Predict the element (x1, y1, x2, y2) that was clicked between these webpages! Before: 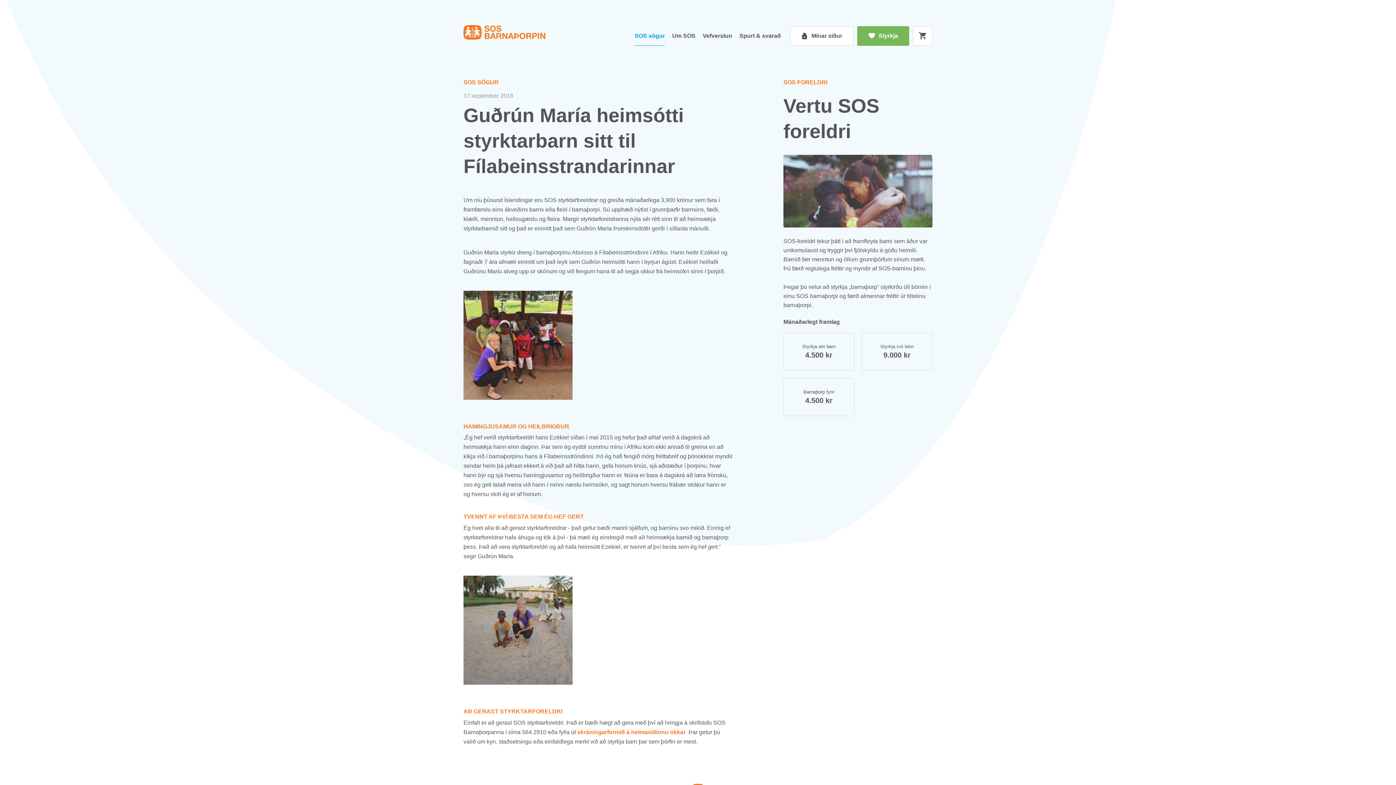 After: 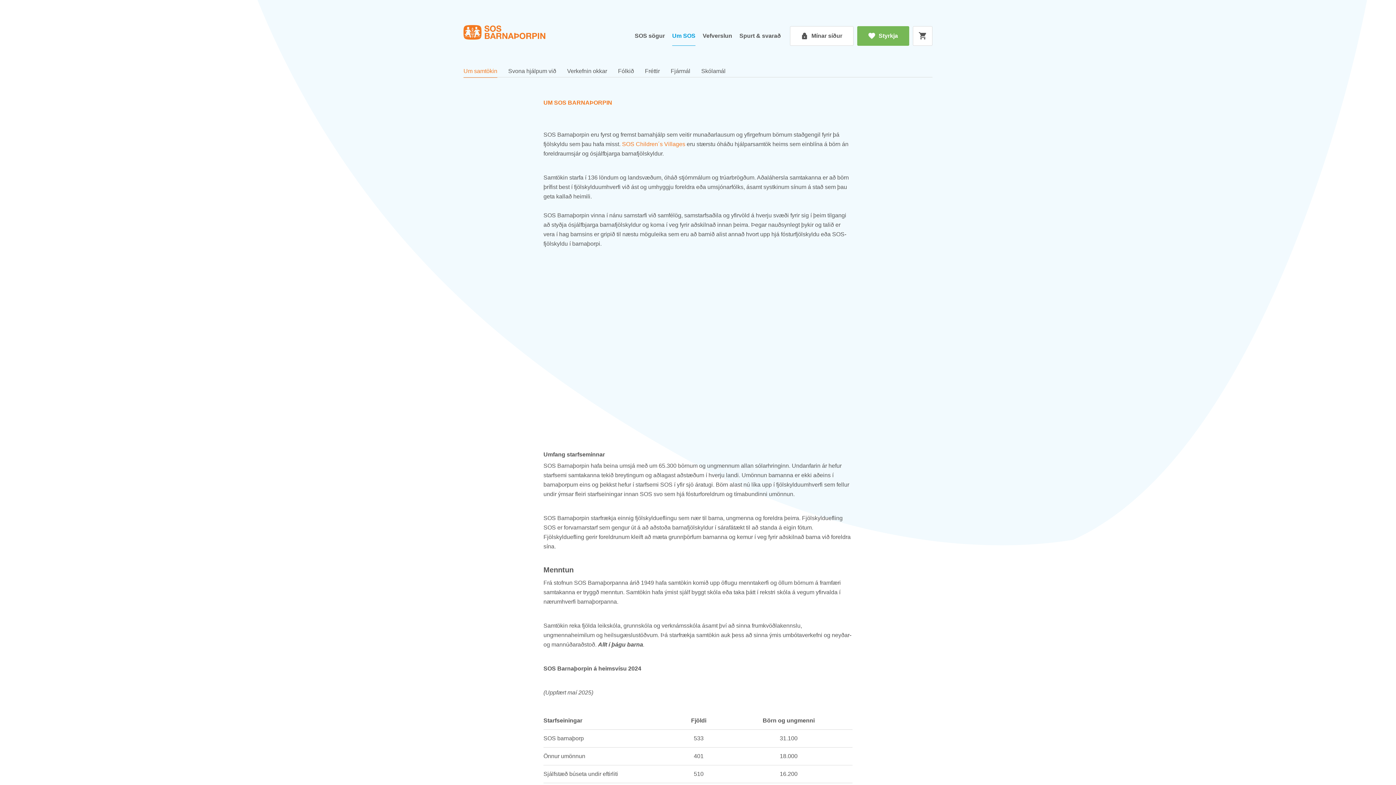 Action: label: Um SOS bbox: (672, 25, 695, 46)